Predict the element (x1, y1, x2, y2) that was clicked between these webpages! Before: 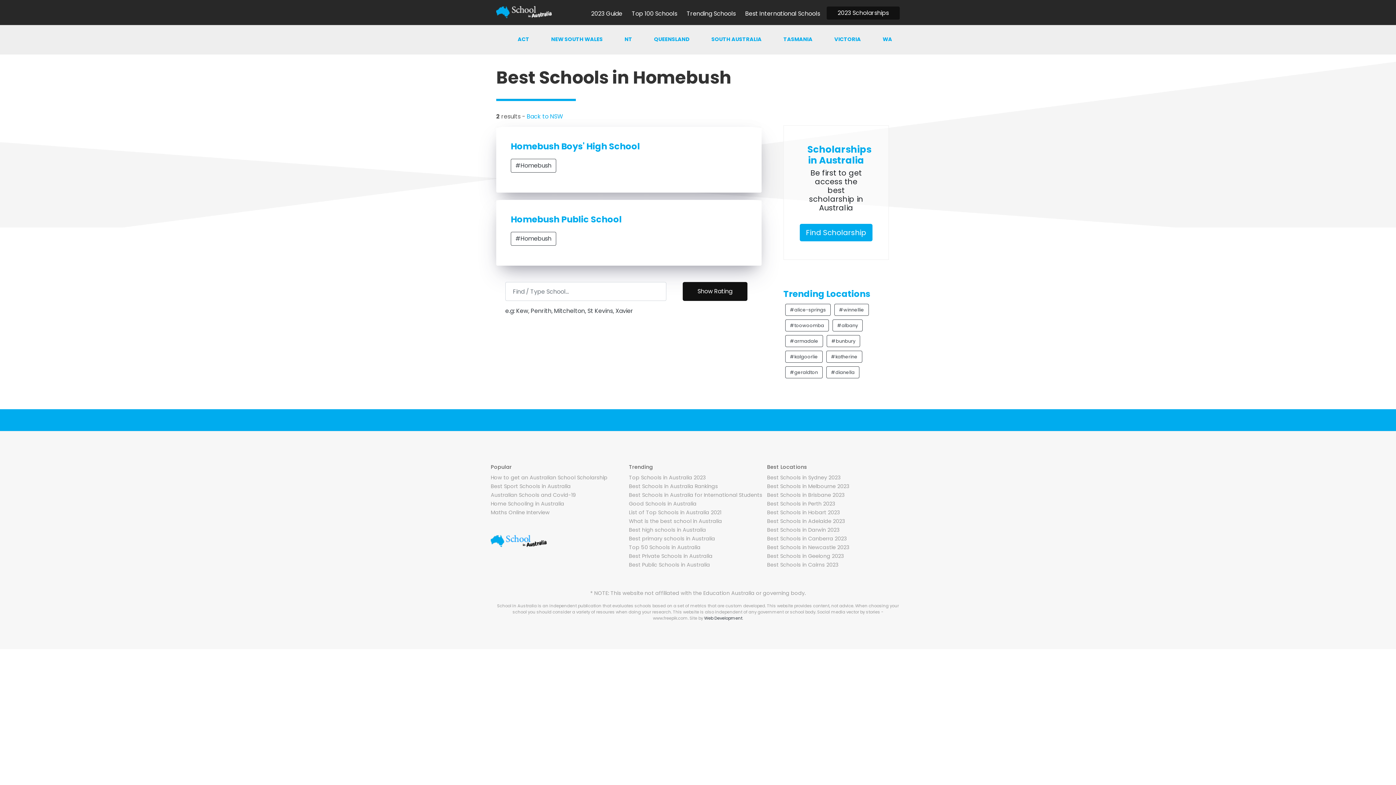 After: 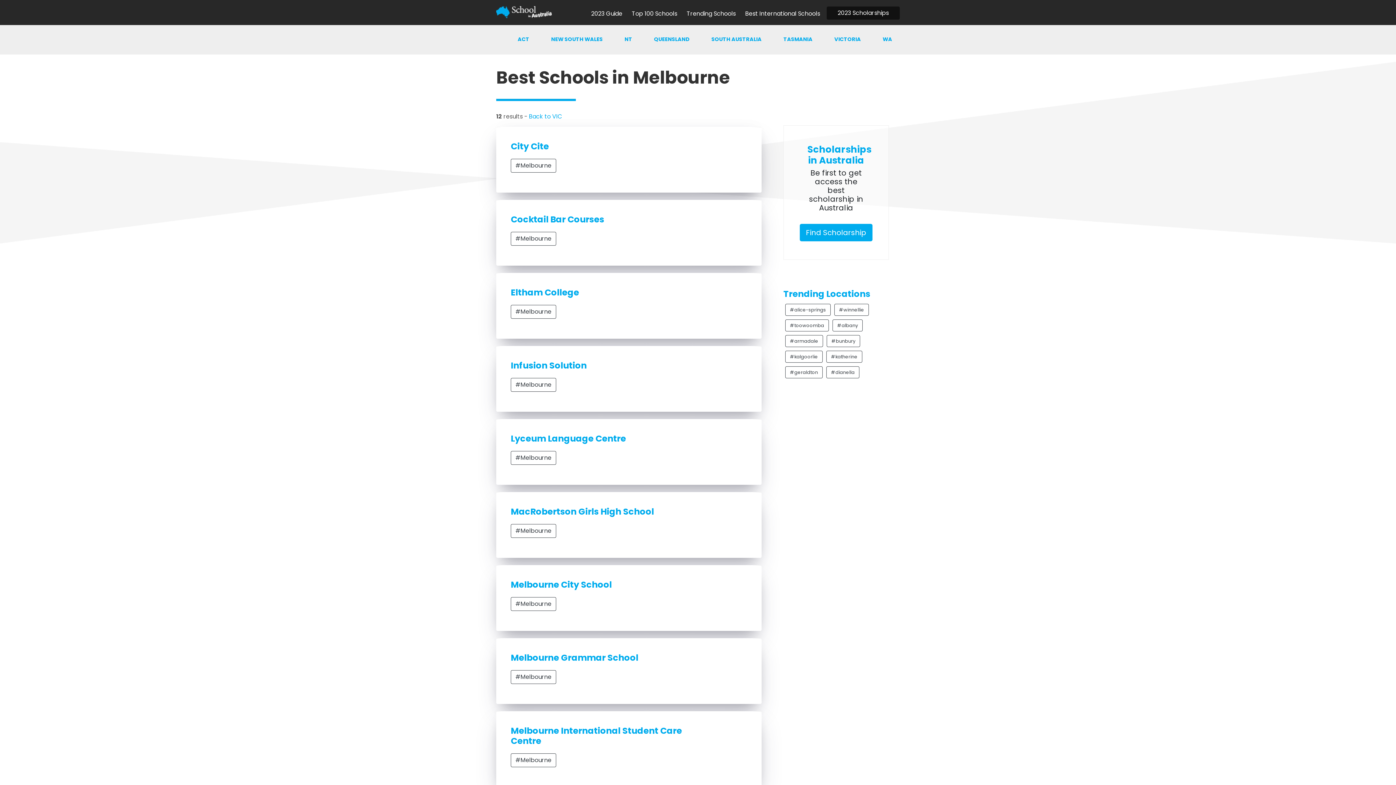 Action: label: Best Schools in Melbourne 2023 bbox: (767, 482, 849, 490)